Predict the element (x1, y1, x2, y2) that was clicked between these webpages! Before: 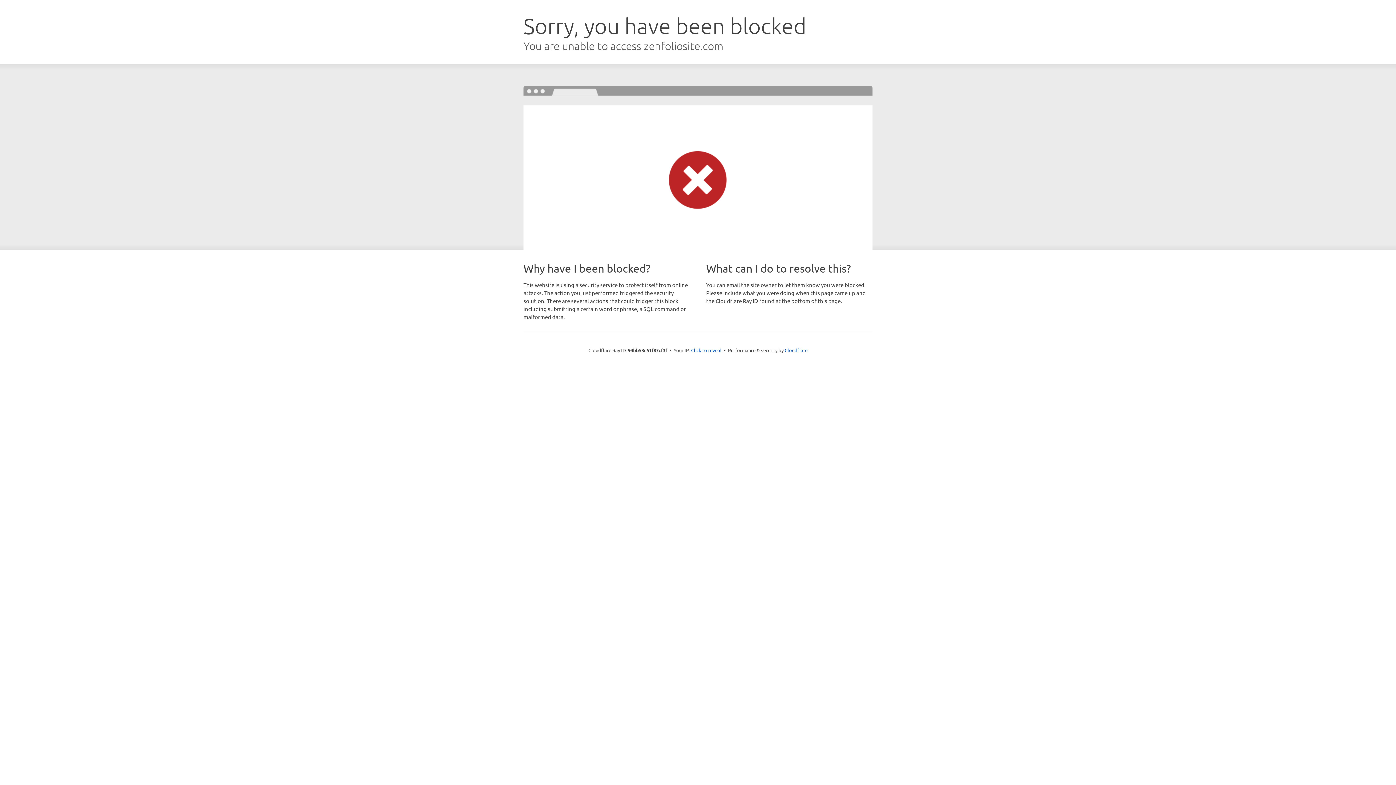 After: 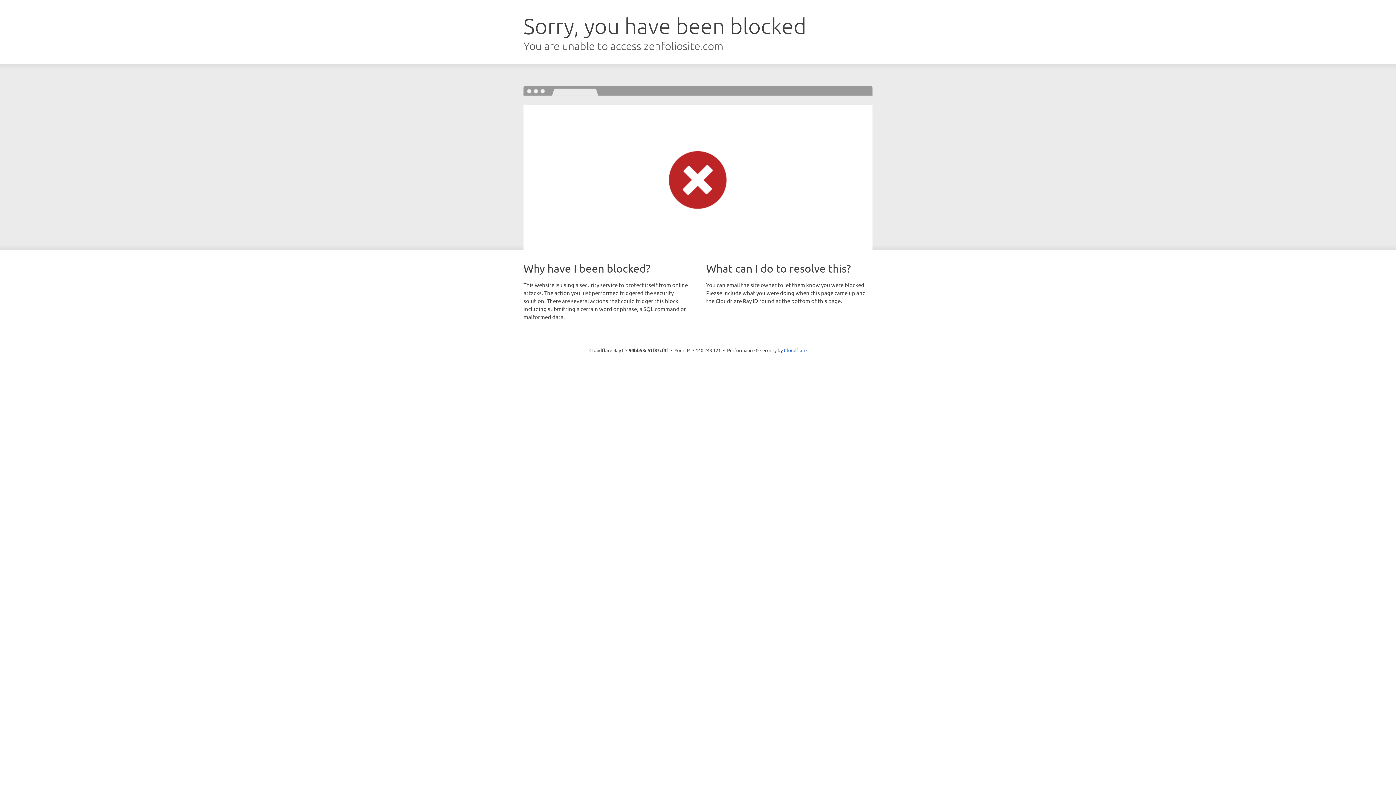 Action: bbox: (691, 346, 721, 353) label: Click to reveal